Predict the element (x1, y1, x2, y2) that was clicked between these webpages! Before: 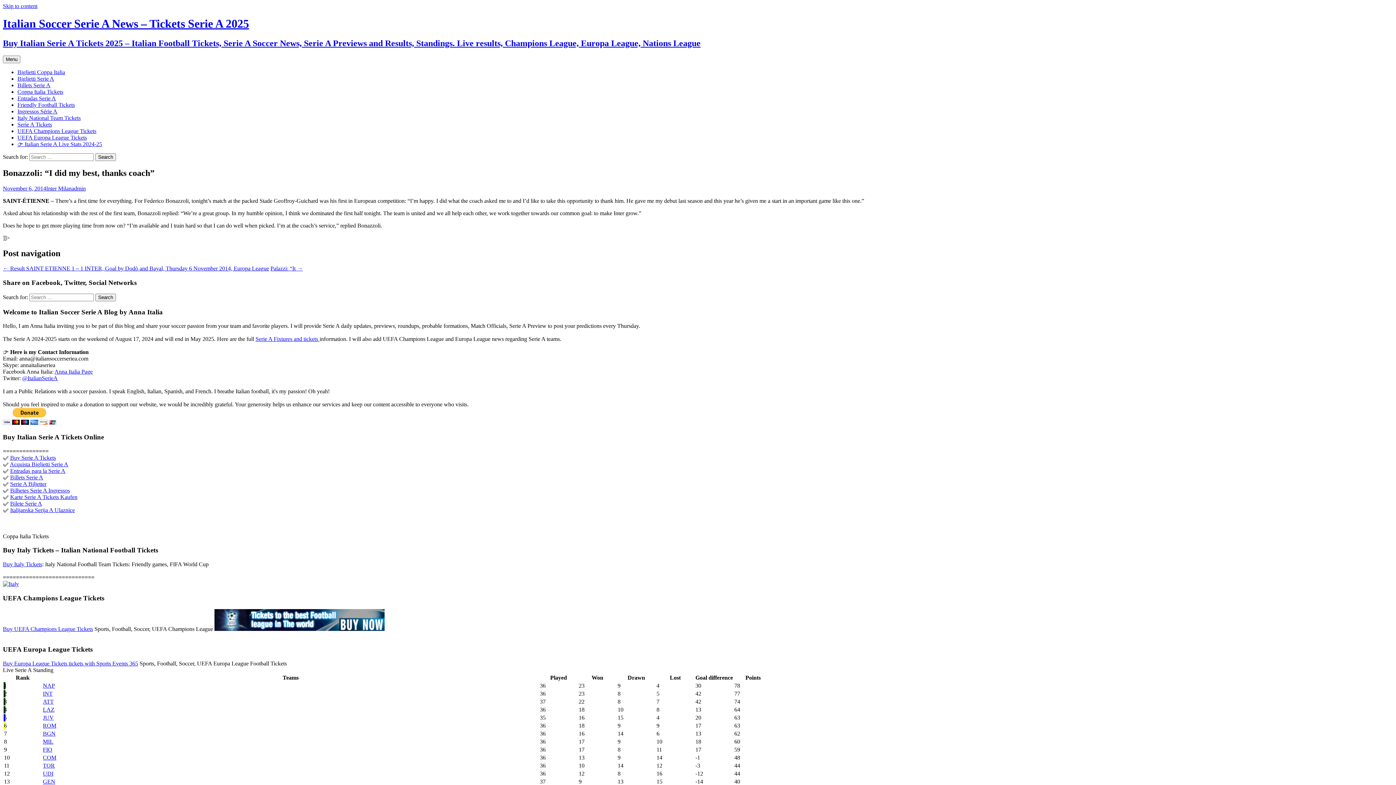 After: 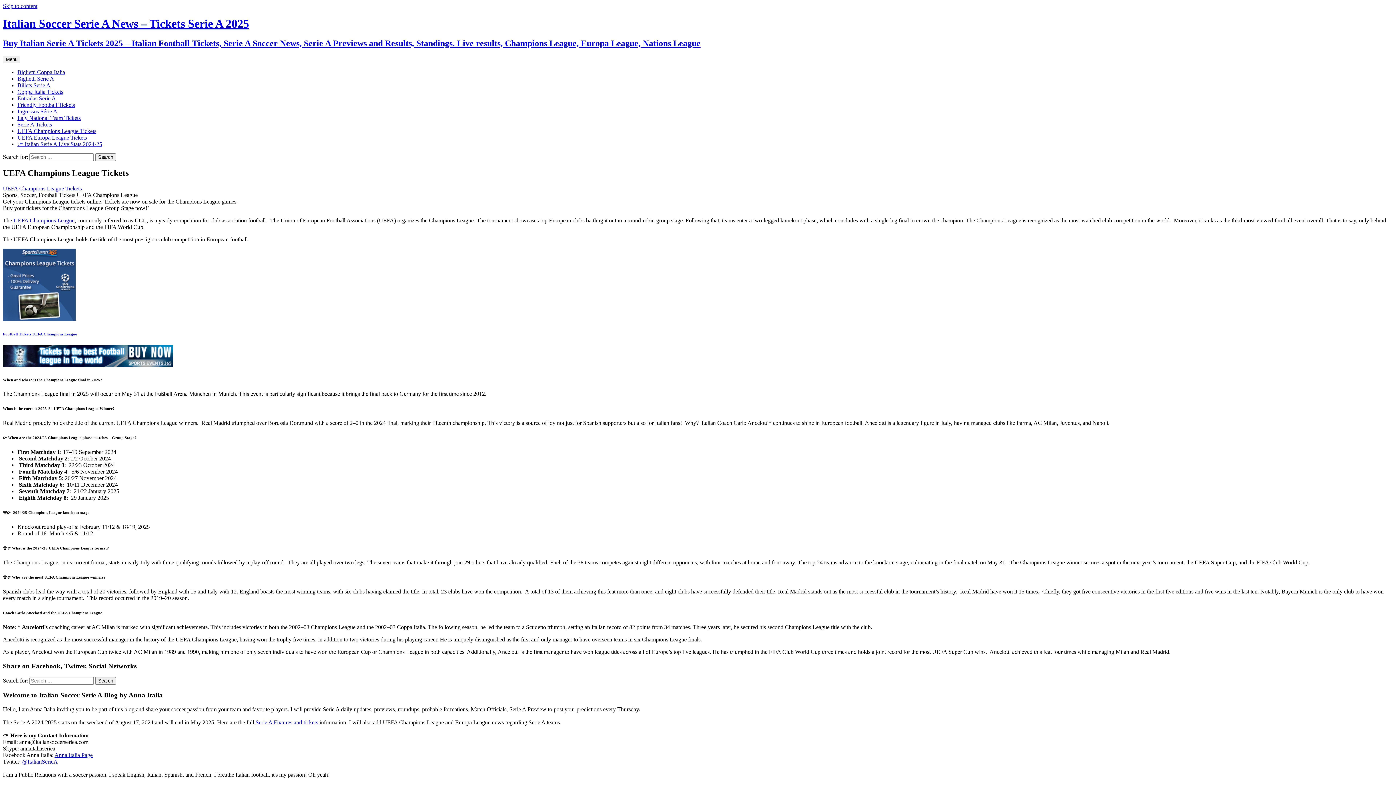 Action: label: UEFA Champions League Tickets bbox: (17, 127, 96, 134)